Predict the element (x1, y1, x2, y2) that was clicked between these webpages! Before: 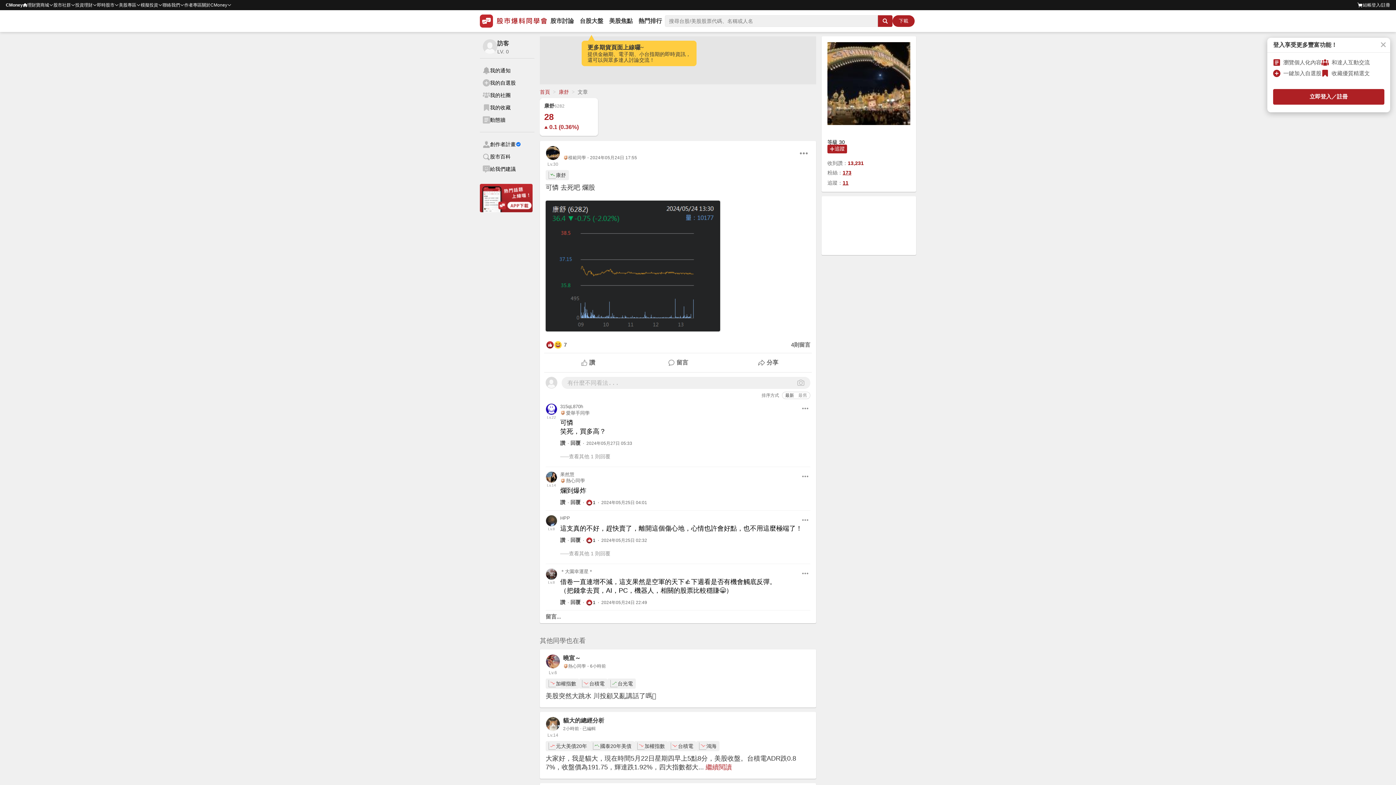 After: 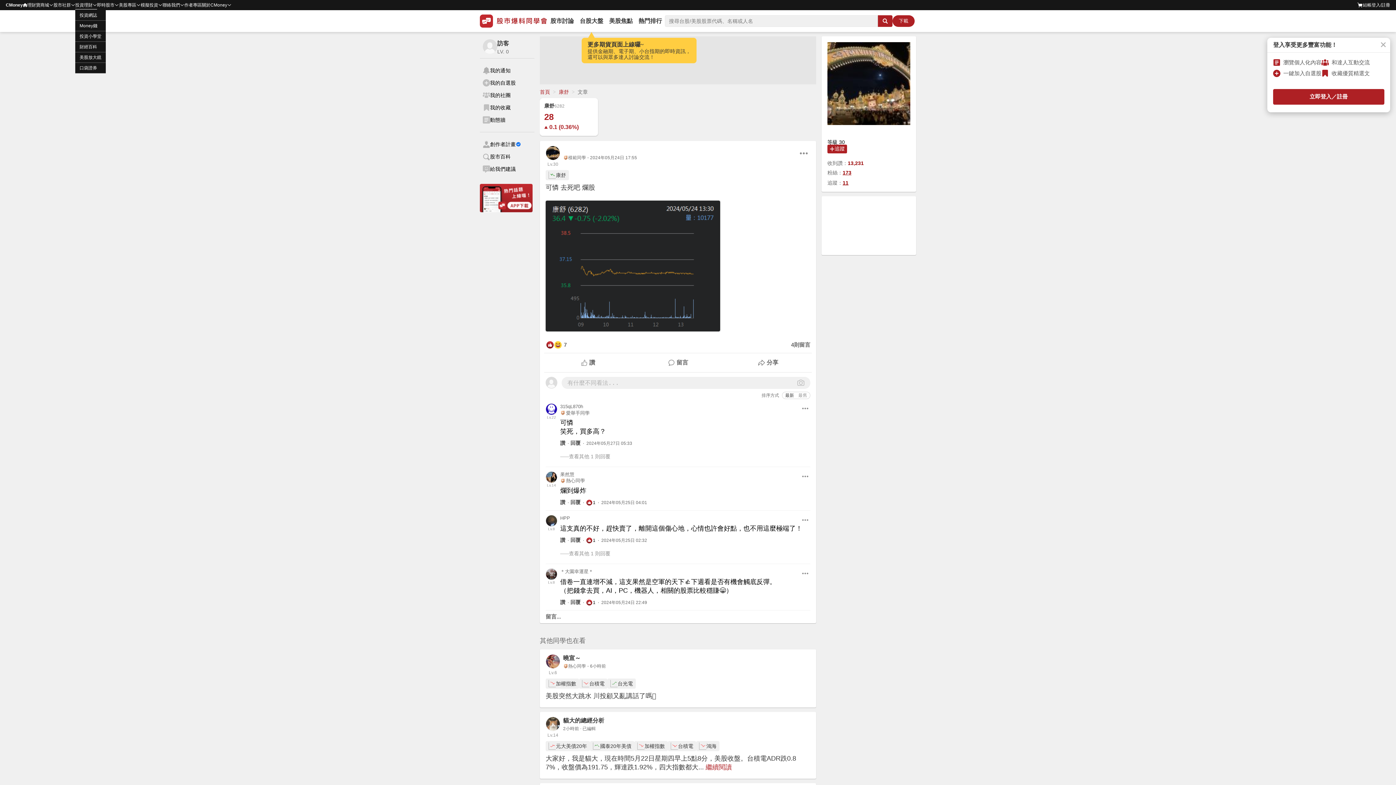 Action: bbox: (75, 0, 92, 10) label: 投資理財